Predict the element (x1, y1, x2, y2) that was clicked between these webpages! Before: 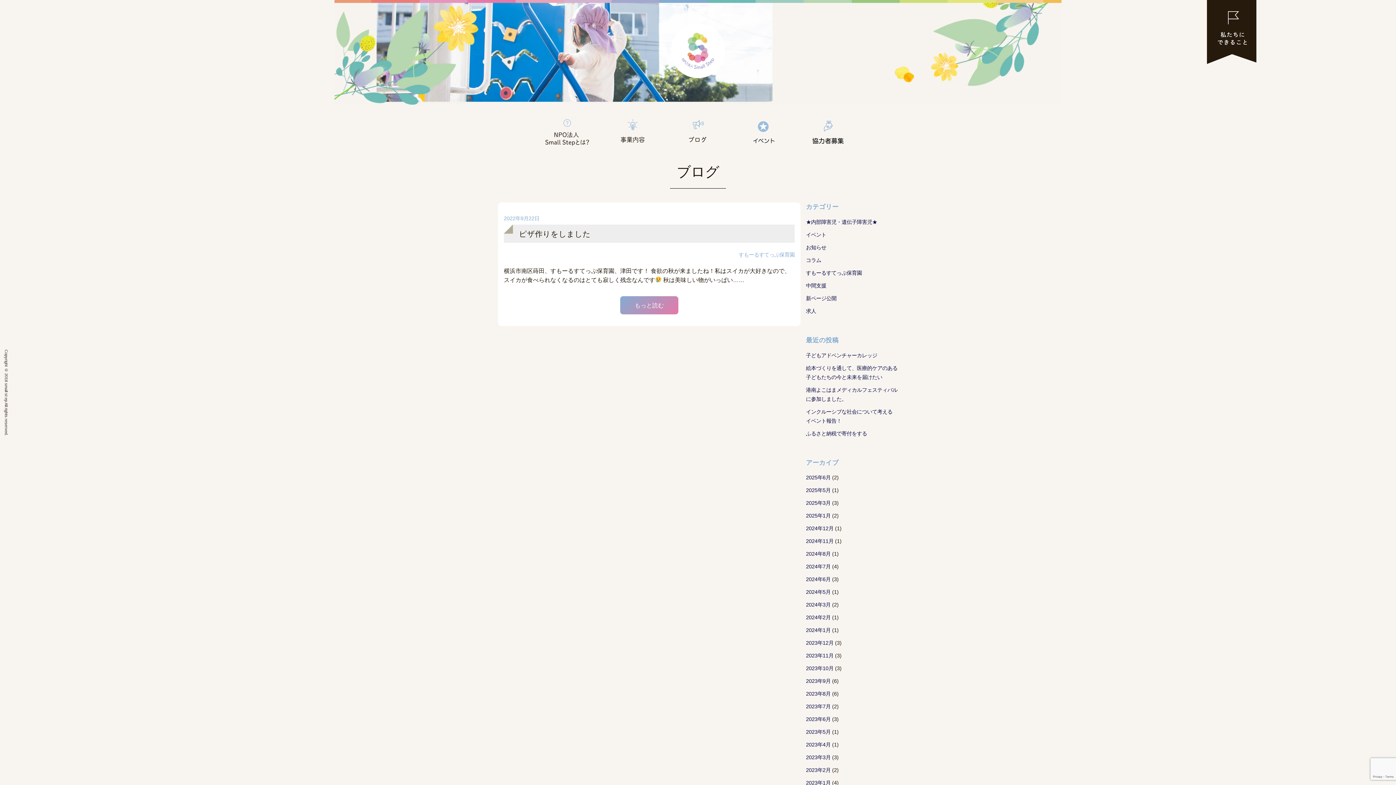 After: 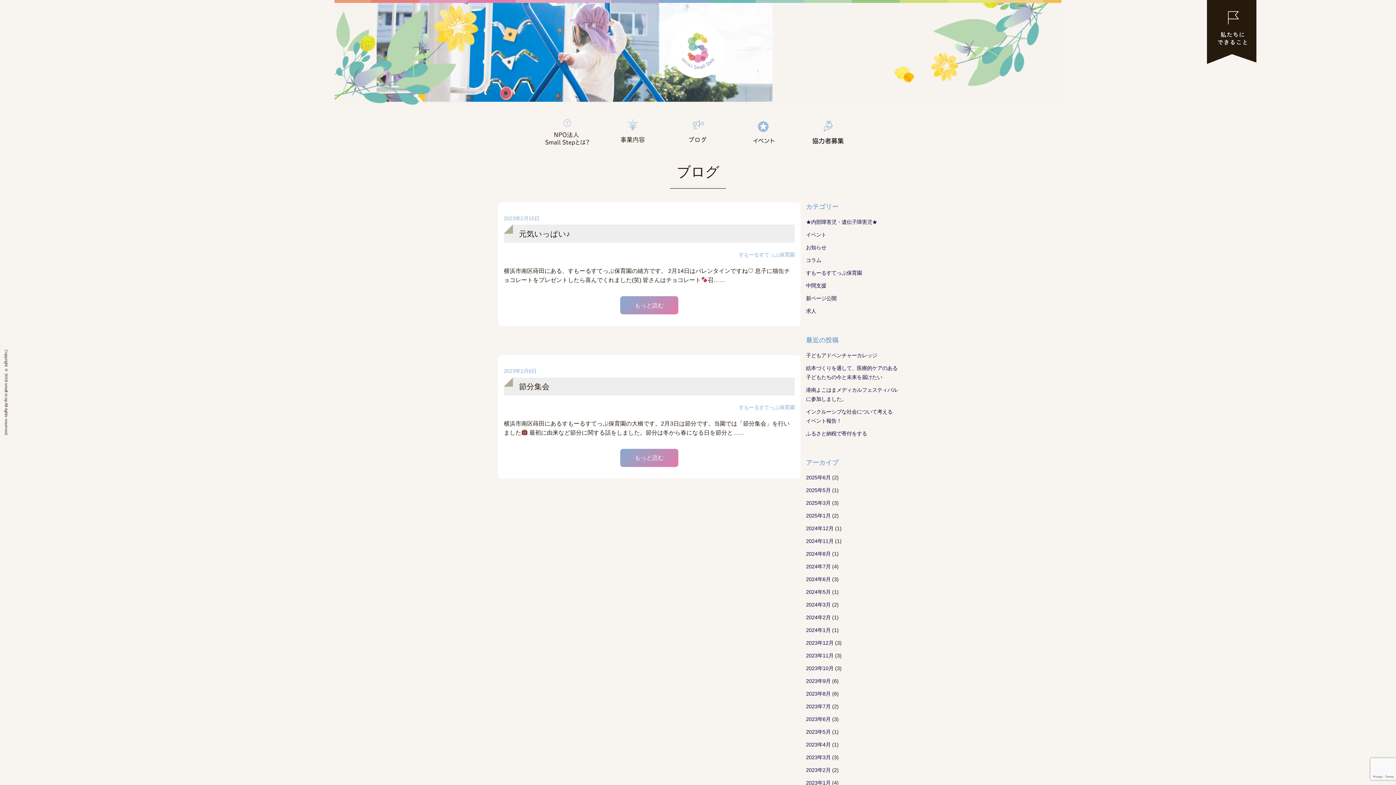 Action: label: 2023年2月 bbox: (806, 767, 830, 773)